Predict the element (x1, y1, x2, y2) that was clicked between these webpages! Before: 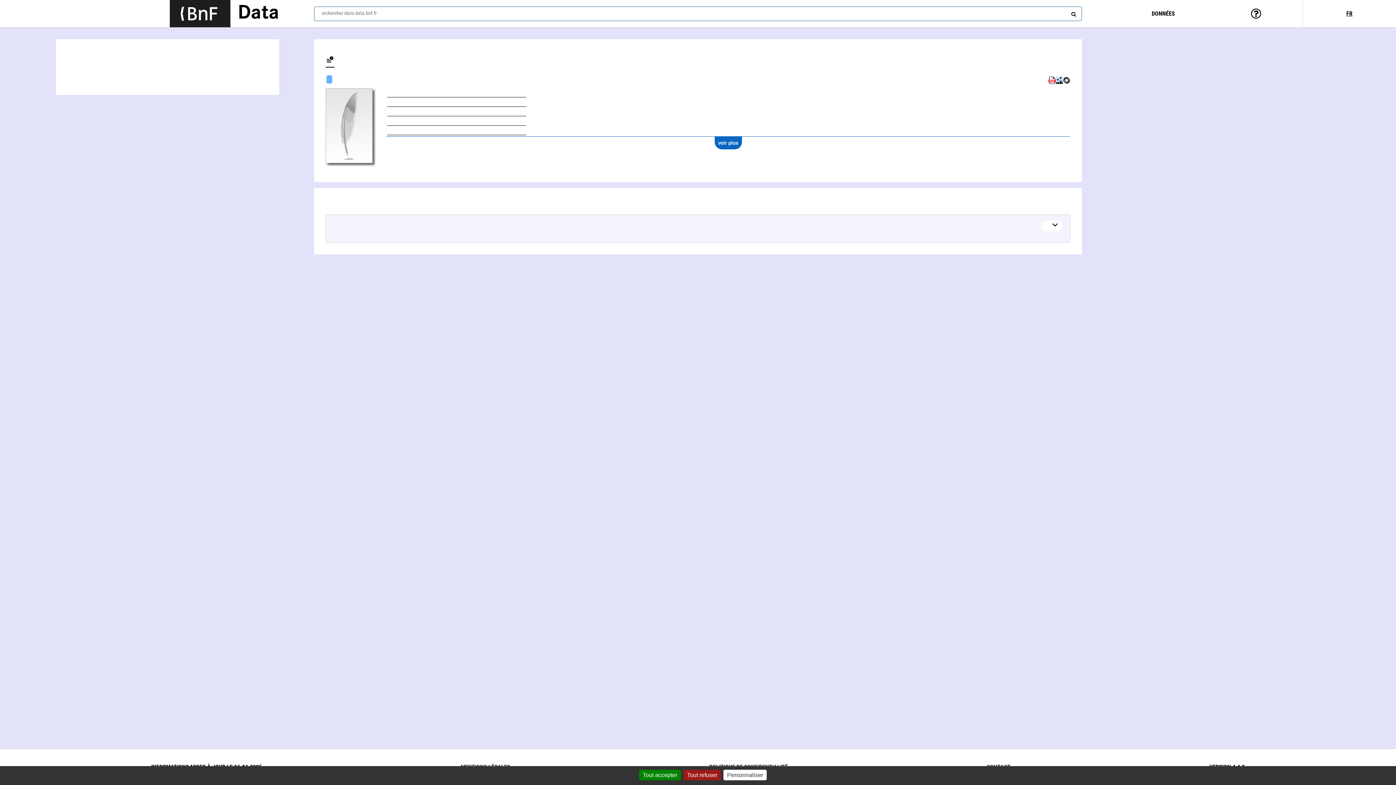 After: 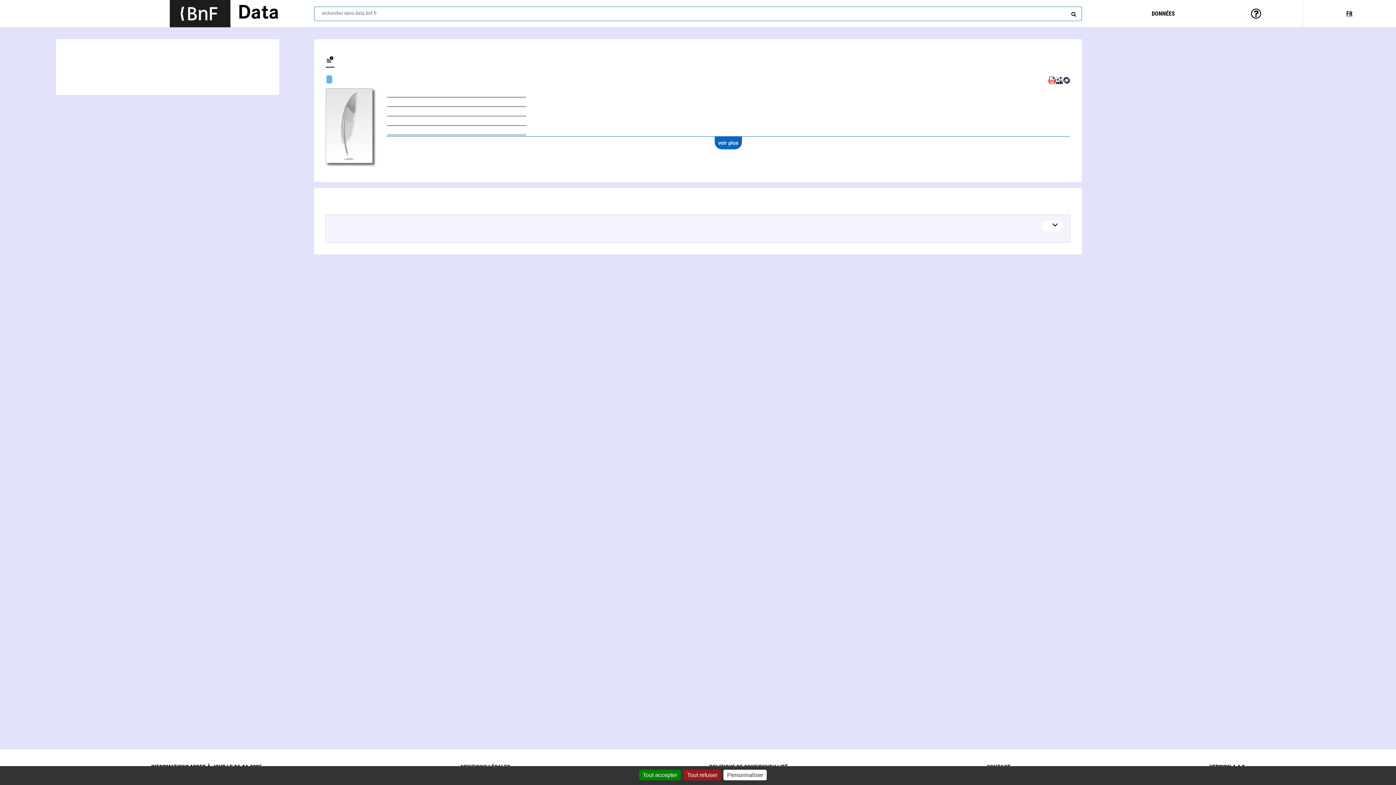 Action: label: Lien vers le site institutionnel www.bnf.fr bbox: (169, 0, 230, 27)